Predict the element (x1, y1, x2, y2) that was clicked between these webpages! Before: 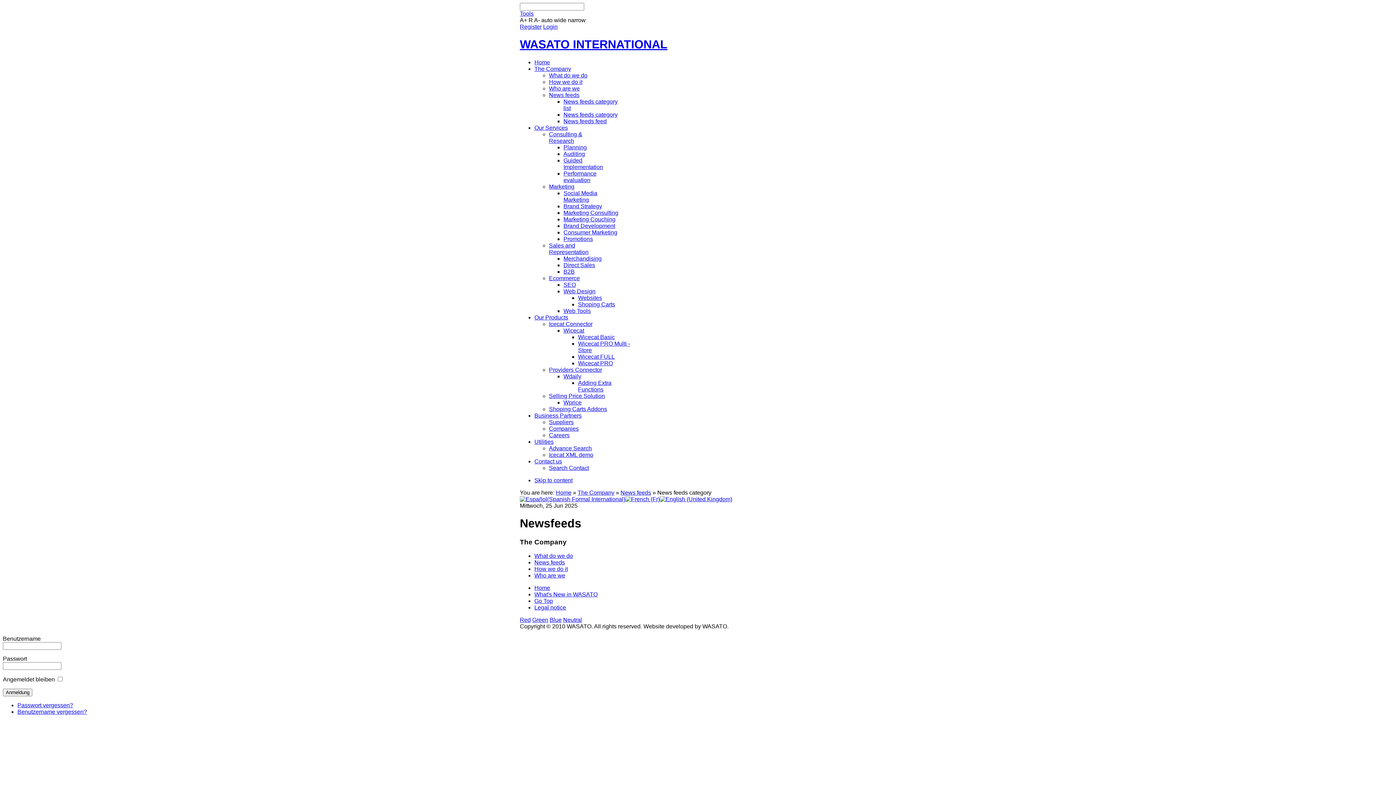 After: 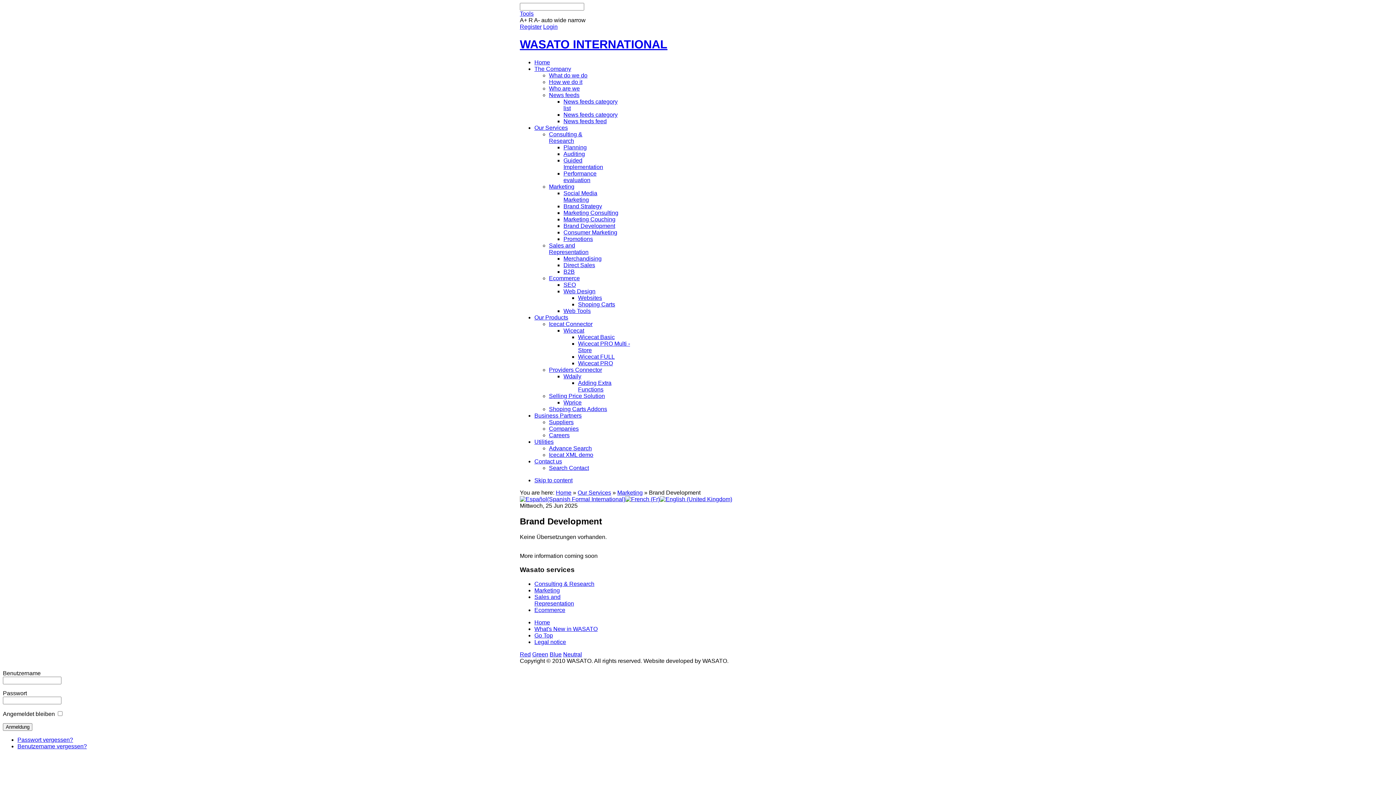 Action: bbox: (563, 222, 615, 229) label: Brand Development